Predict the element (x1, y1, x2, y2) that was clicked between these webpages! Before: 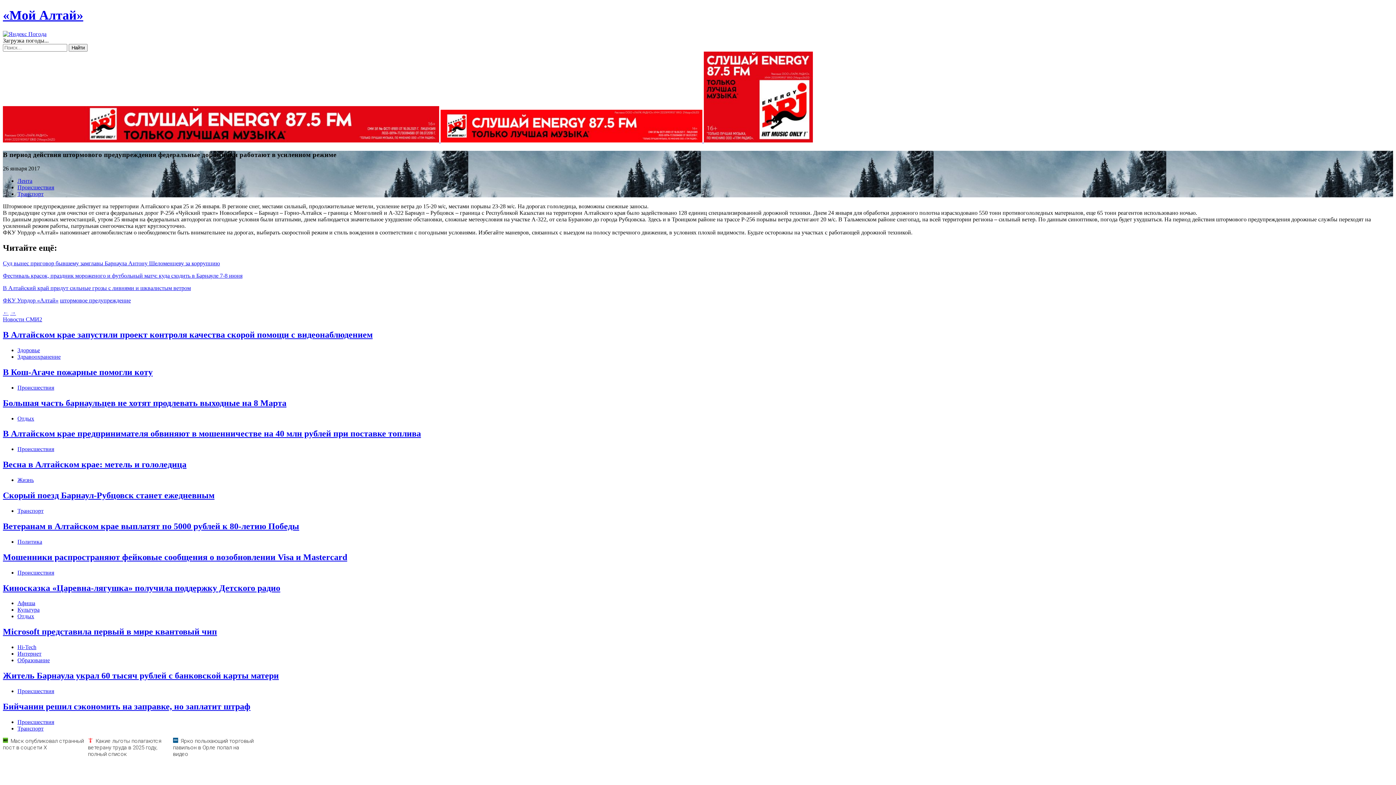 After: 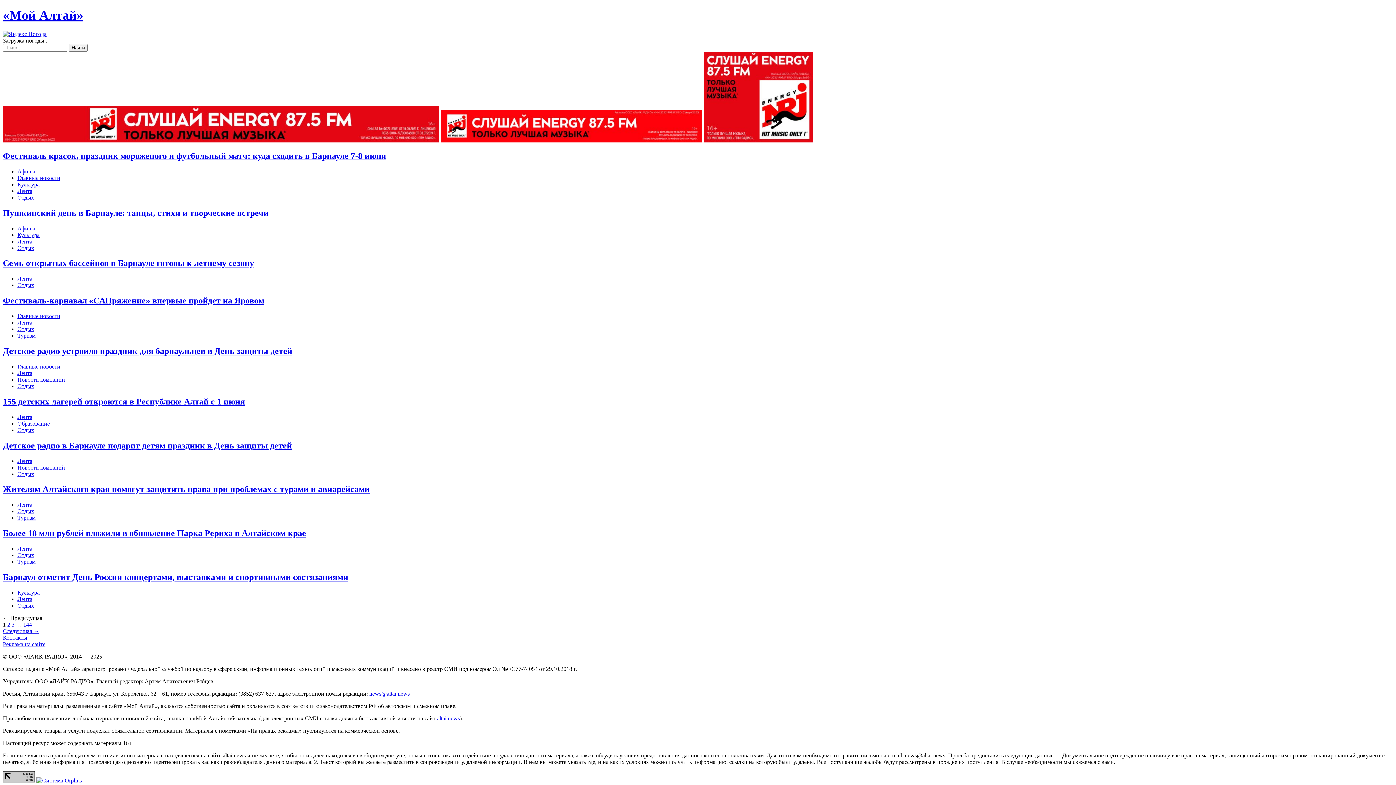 Action: bbox: (17, 613, 34, 619) label: Отдых